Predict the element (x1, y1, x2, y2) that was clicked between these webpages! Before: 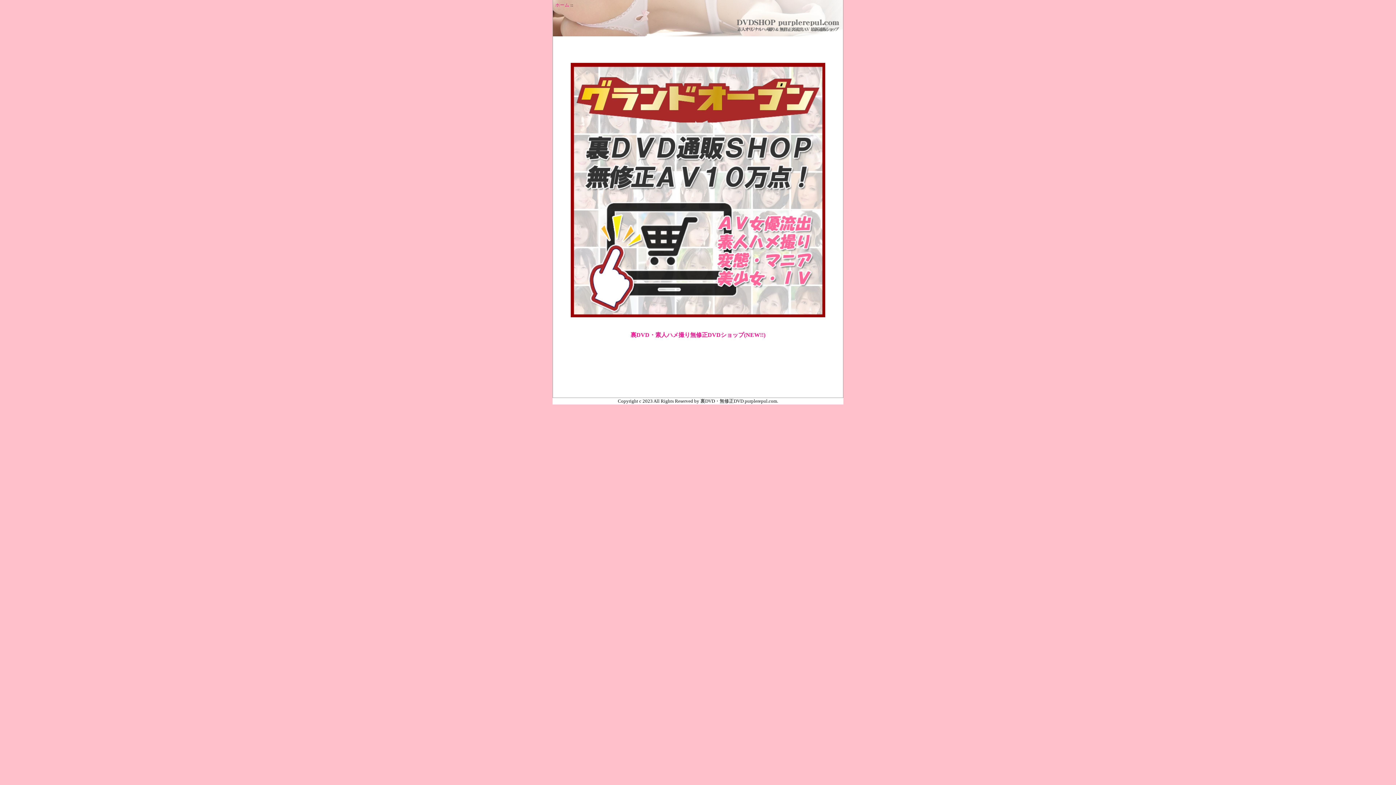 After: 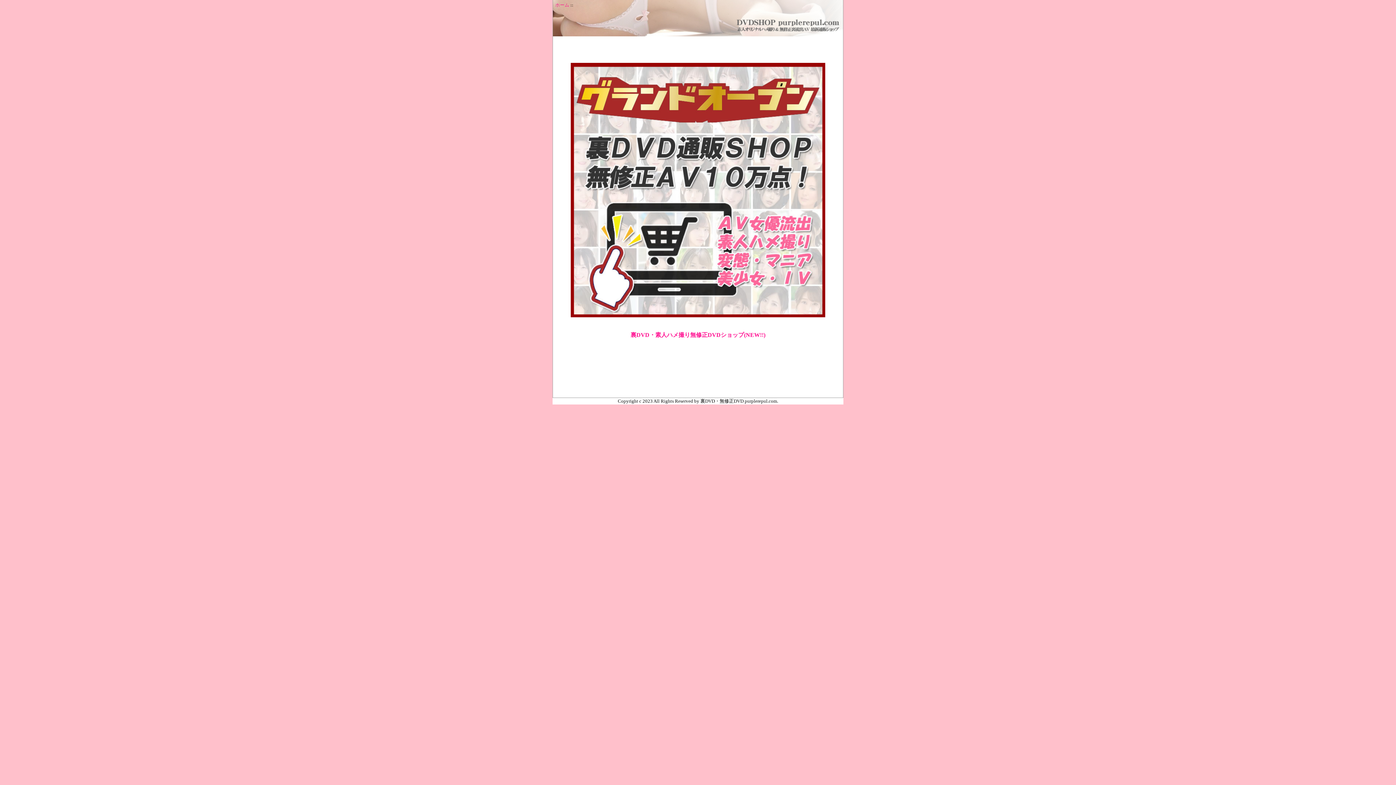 Action: bbox: (570, 311, 825, 318)